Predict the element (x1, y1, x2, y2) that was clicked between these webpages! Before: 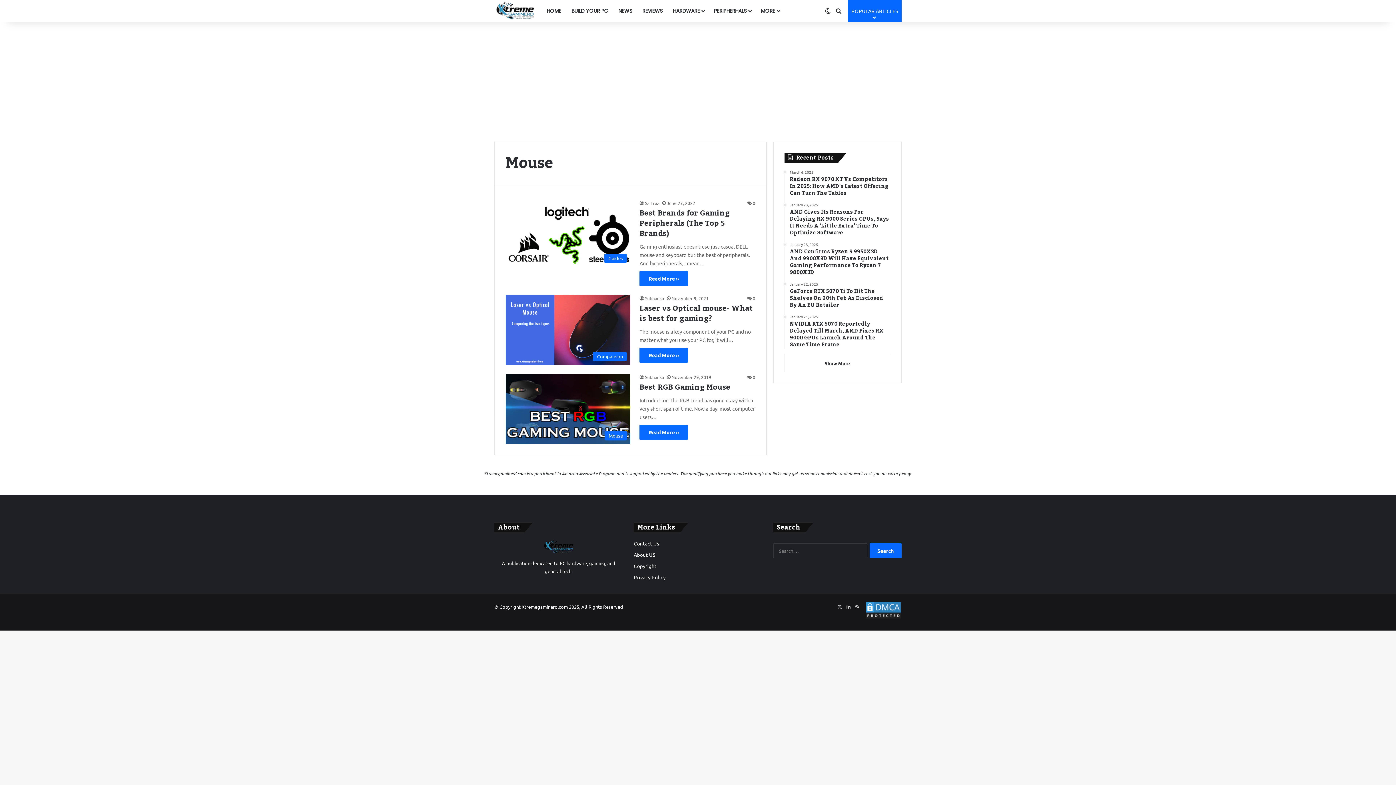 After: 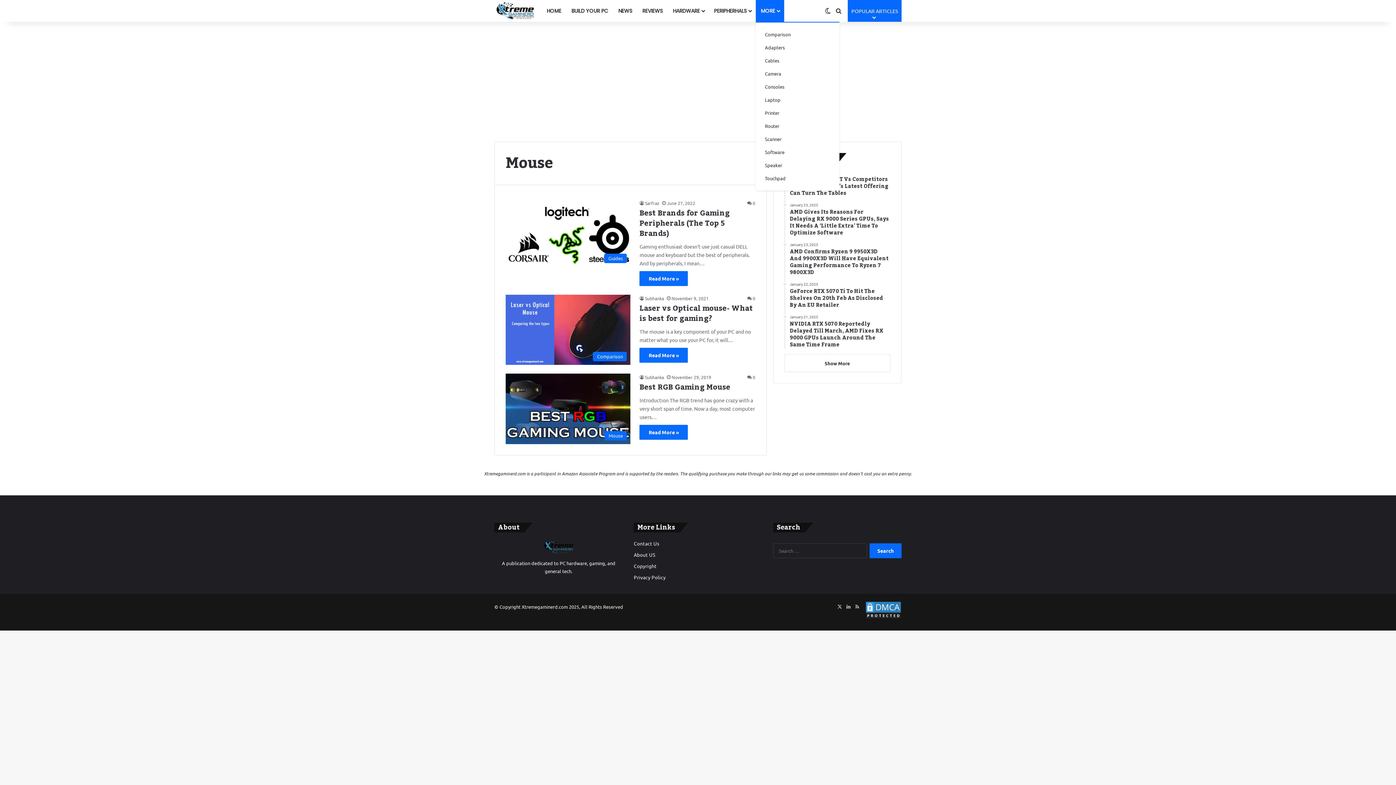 Action: label: MORE bbox: (756, 0, 784, 21)